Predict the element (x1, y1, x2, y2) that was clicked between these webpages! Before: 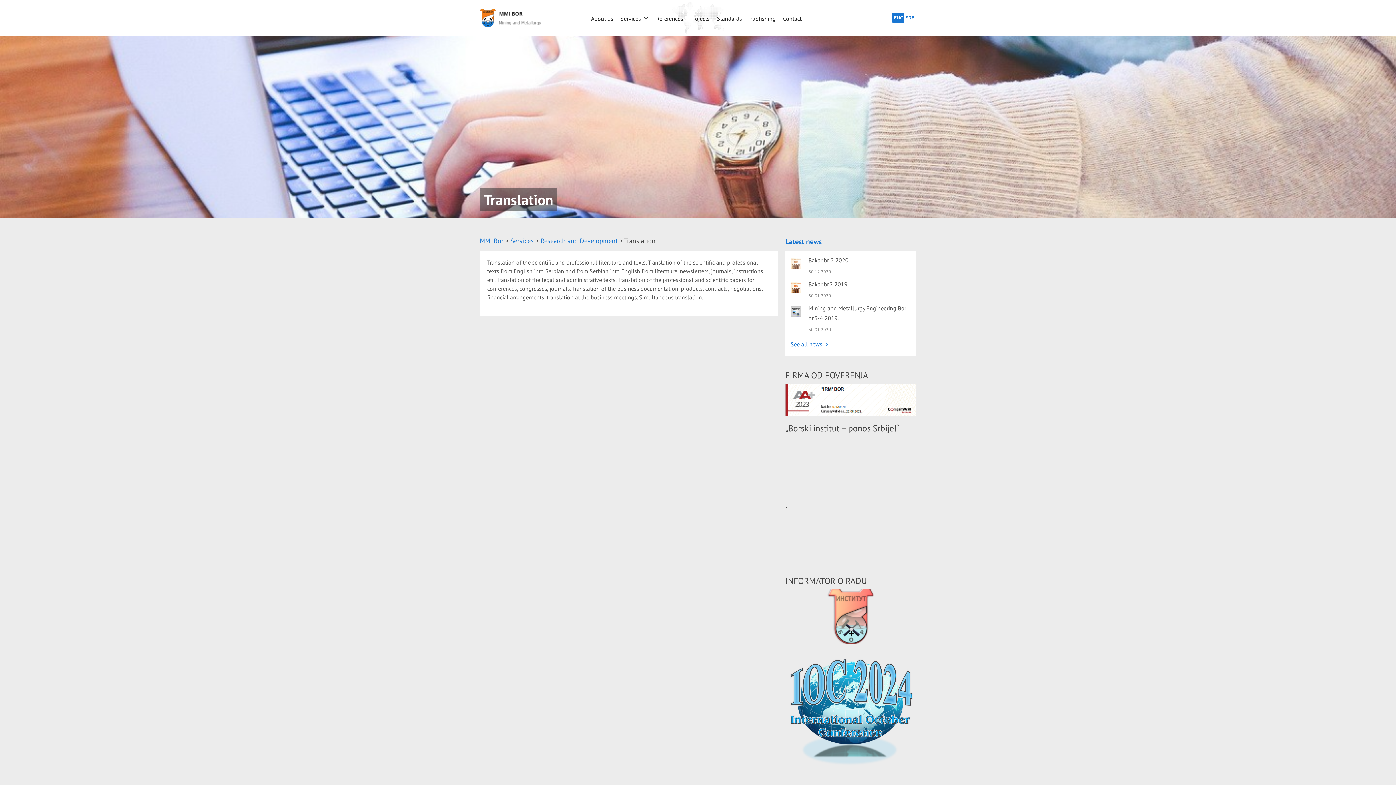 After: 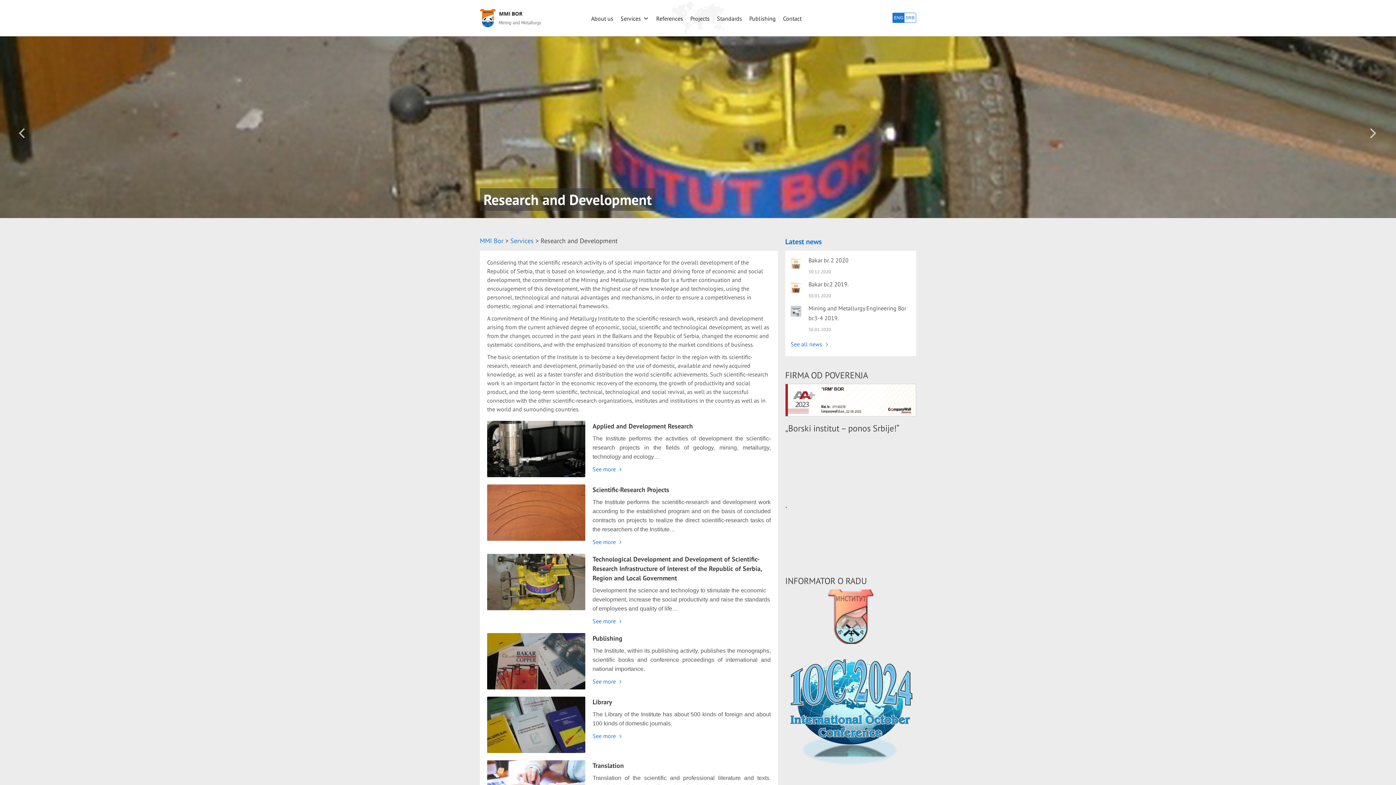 Action: label: Research and Development bbox: (540, 236, 617, 245)